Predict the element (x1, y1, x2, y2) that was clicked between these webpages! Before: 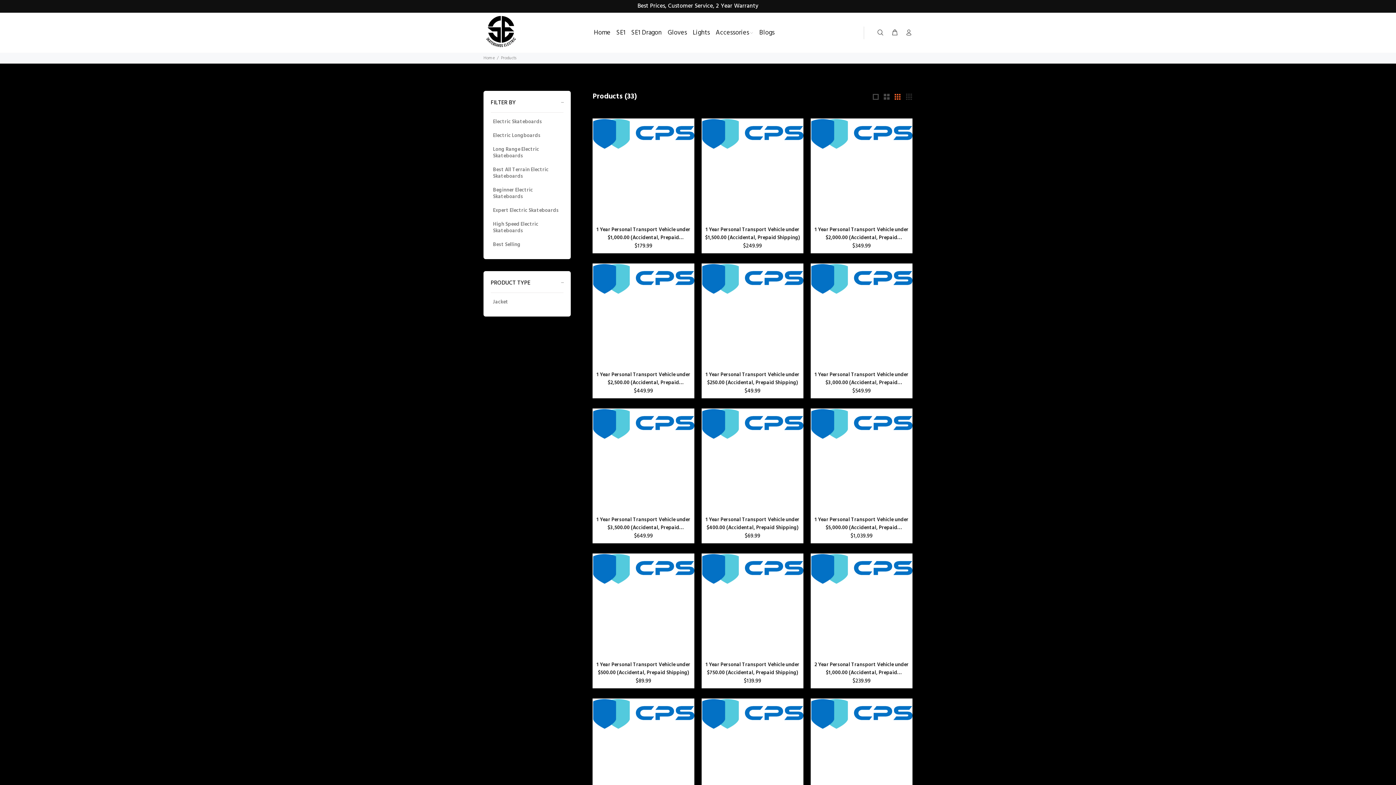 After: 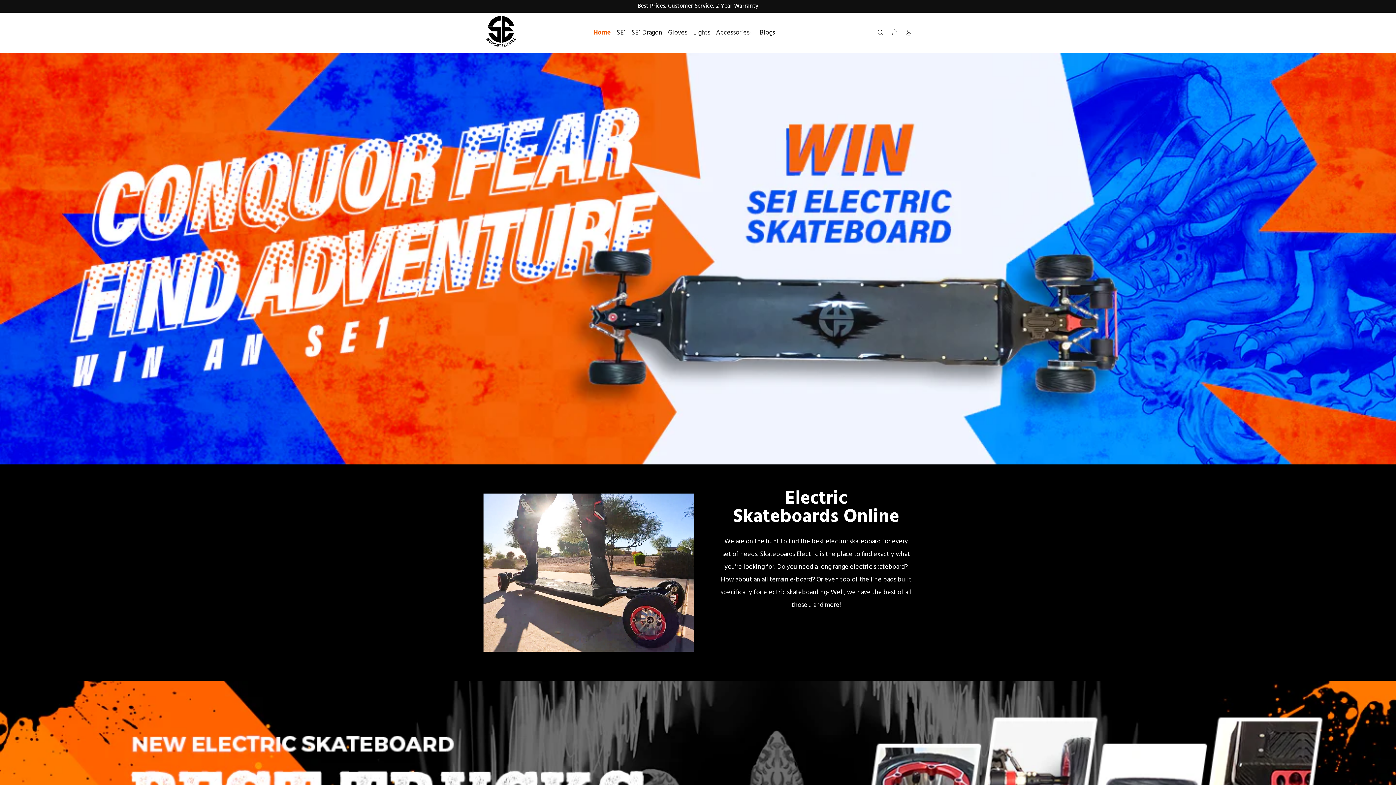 Action: bbox: (483, 12, 518, 49)